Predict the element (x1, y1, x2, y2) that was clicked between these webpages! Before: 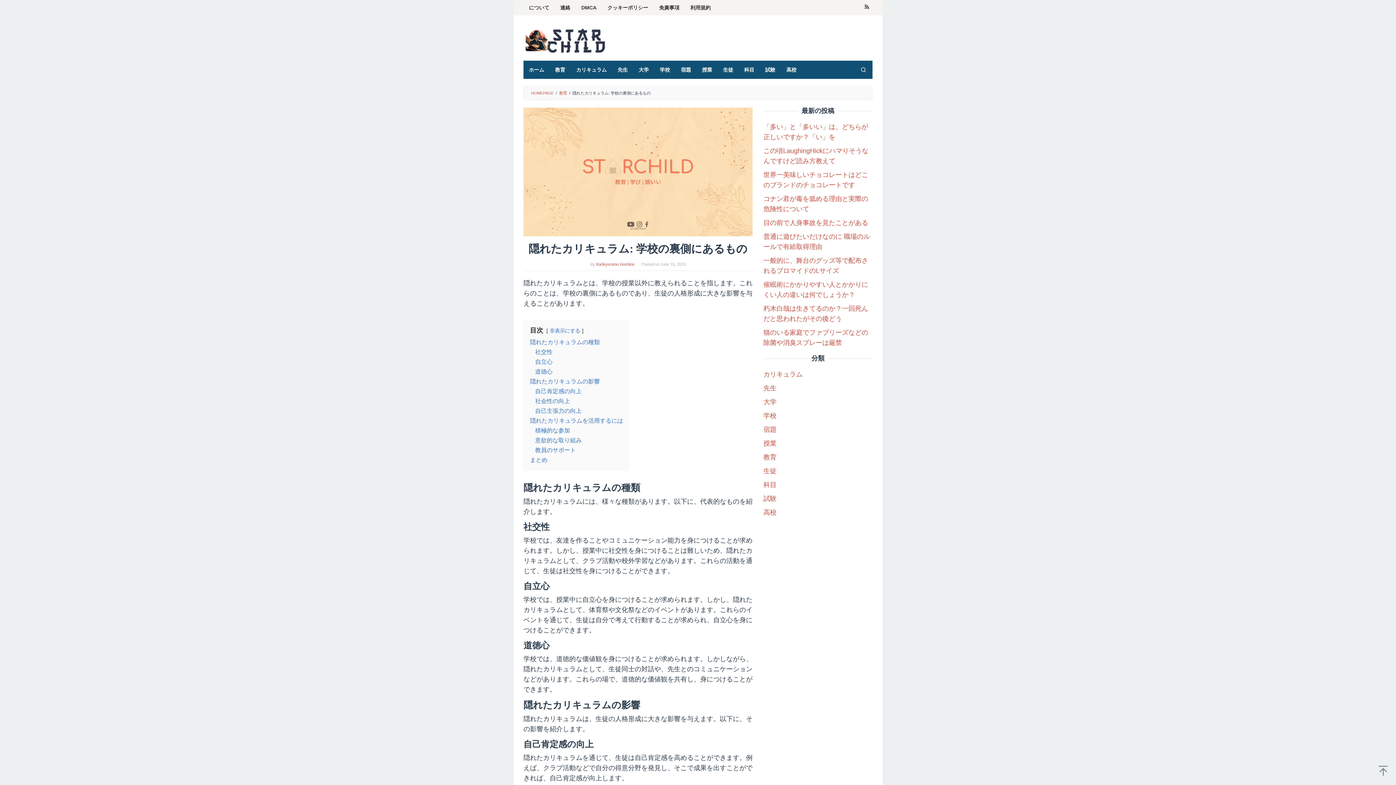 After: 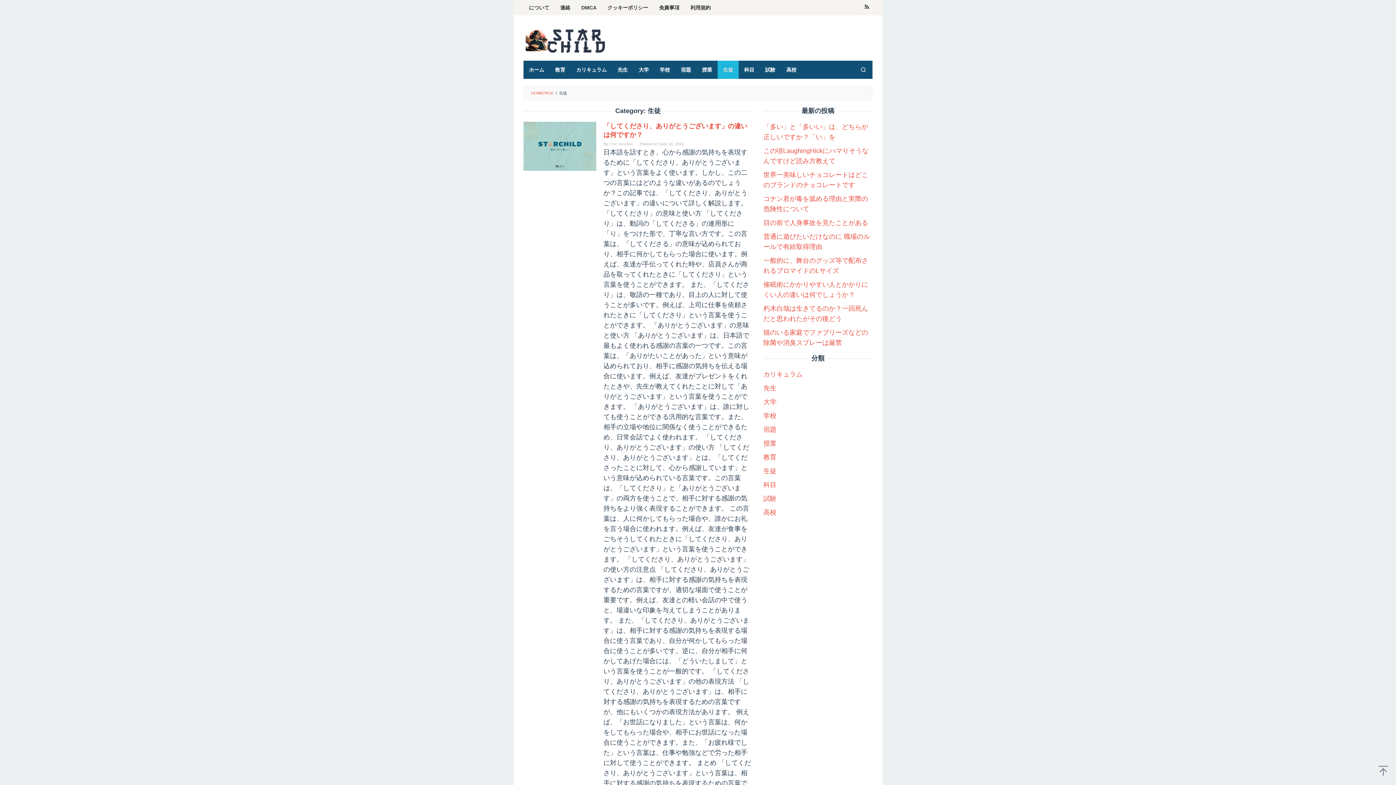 Action: label: 生徒 bbox: (763, 467, 776, 474)